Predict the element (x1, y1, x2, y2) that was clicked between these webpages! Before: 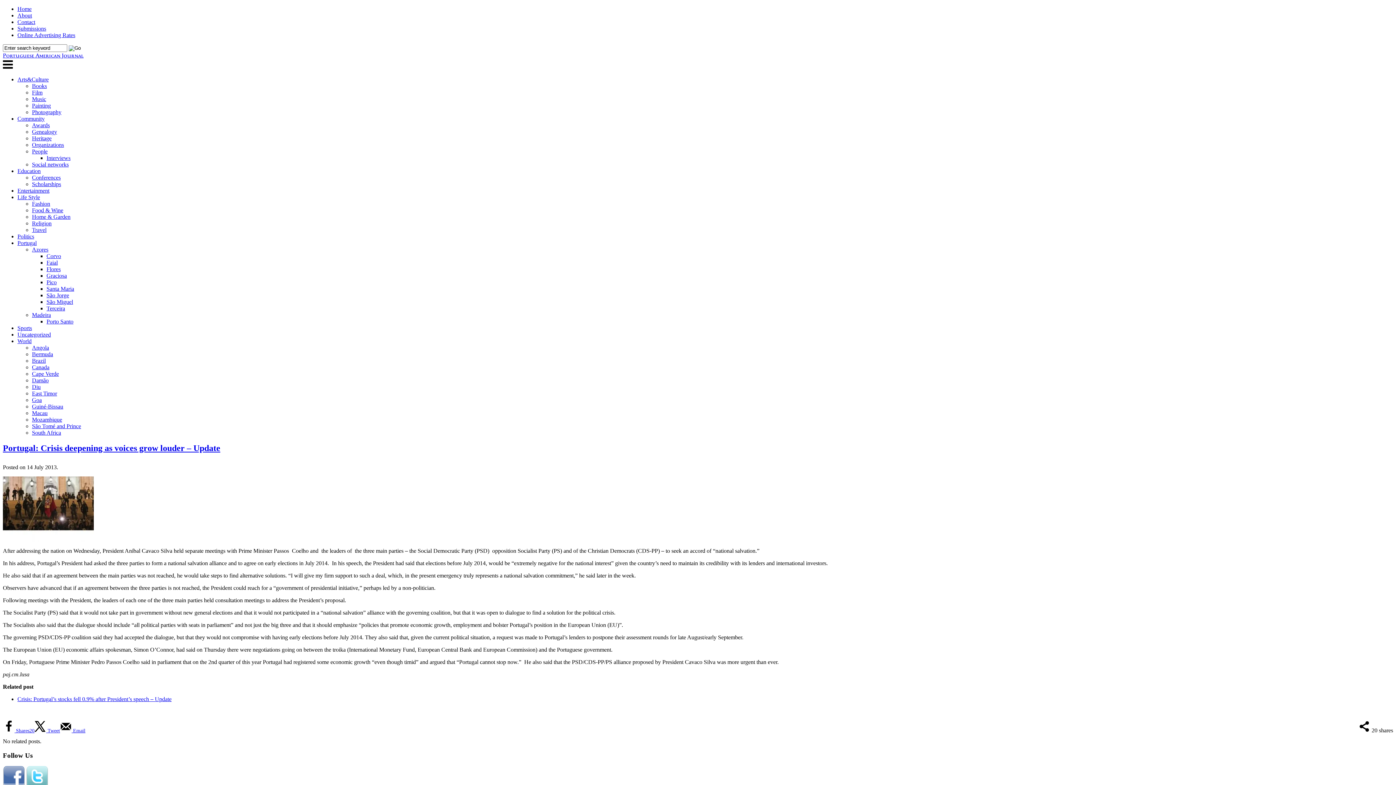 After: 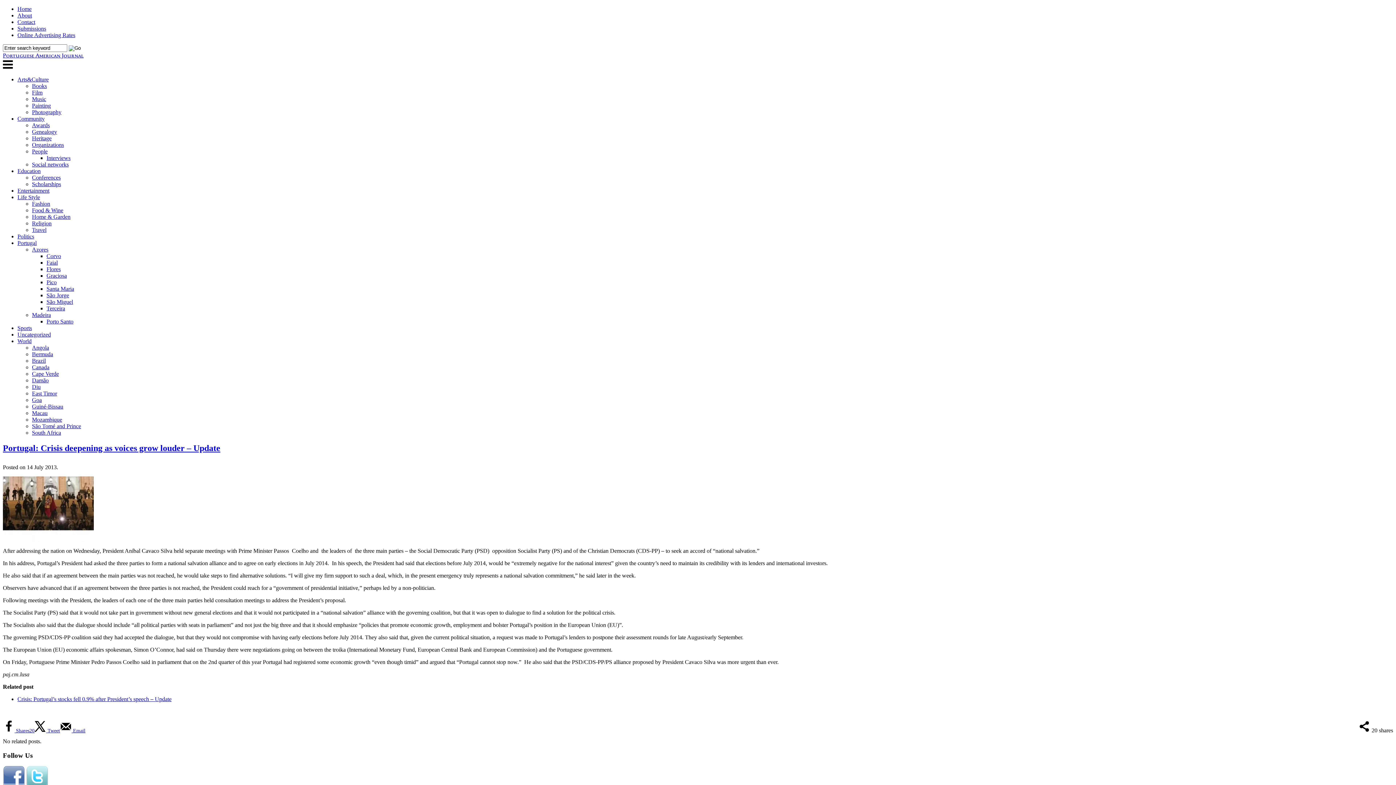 Action: label: Portugal: Crisis deepening as voices grow louder – Update bbox: (2, 443, 220, 453)